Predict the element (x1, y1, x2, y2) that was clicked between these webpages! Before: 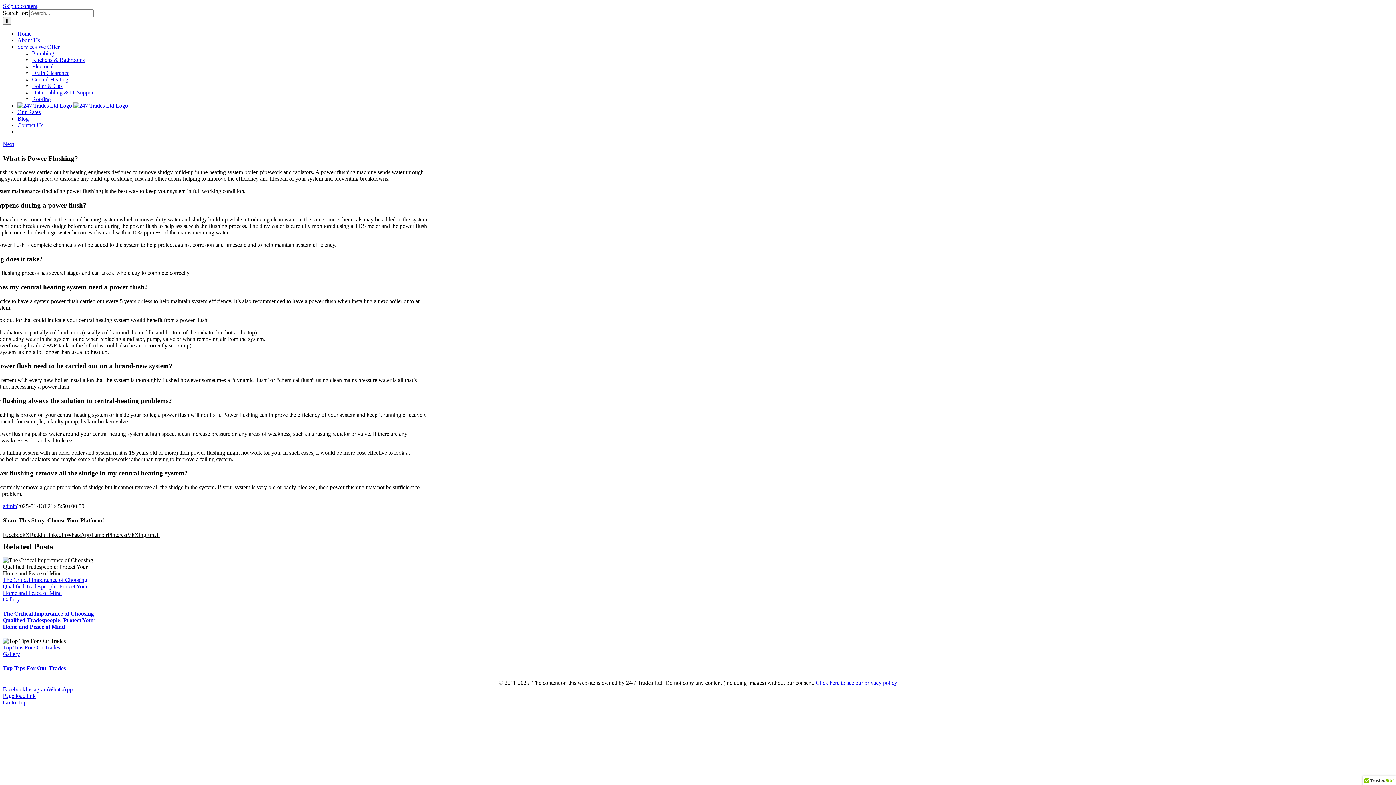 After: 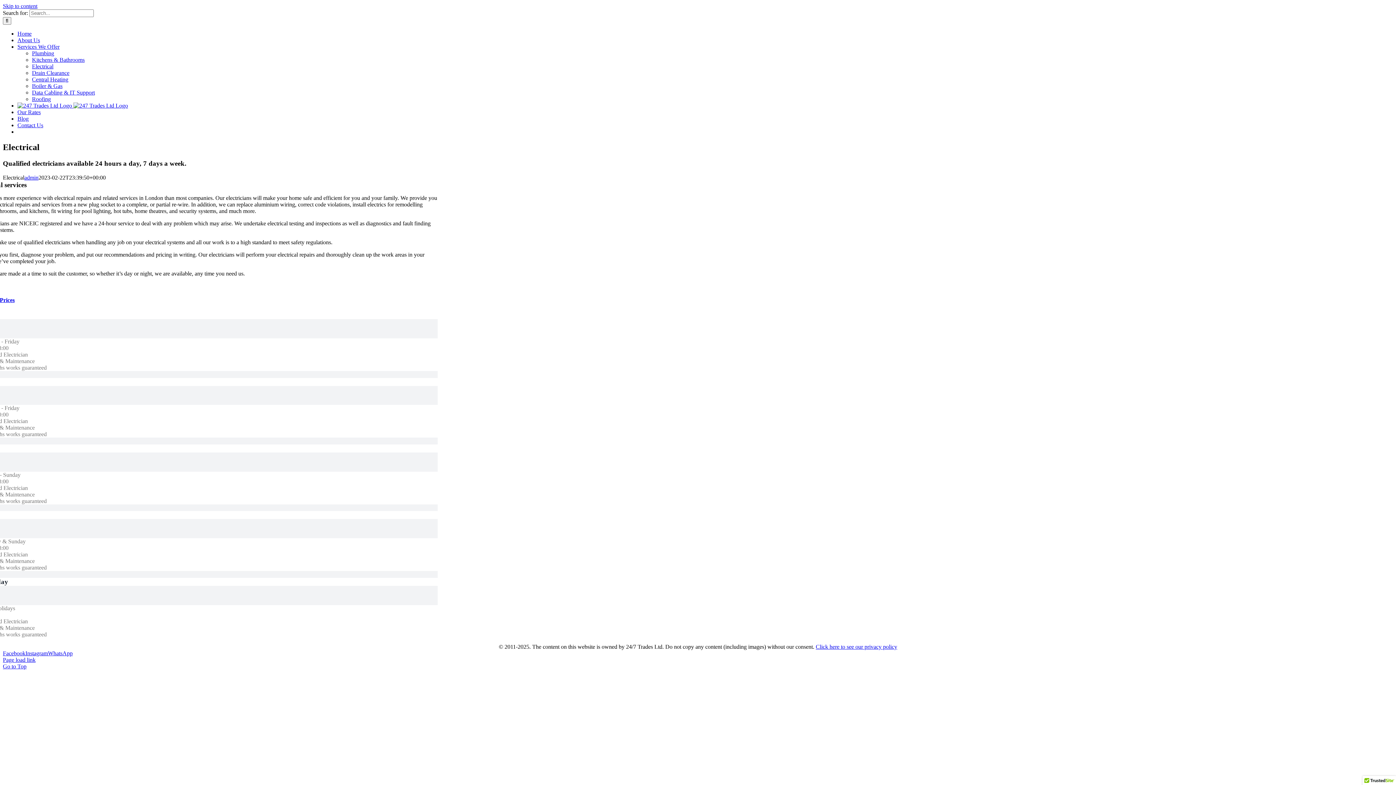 Action: bbox: (32, 63, 53, 69) label: Electrical